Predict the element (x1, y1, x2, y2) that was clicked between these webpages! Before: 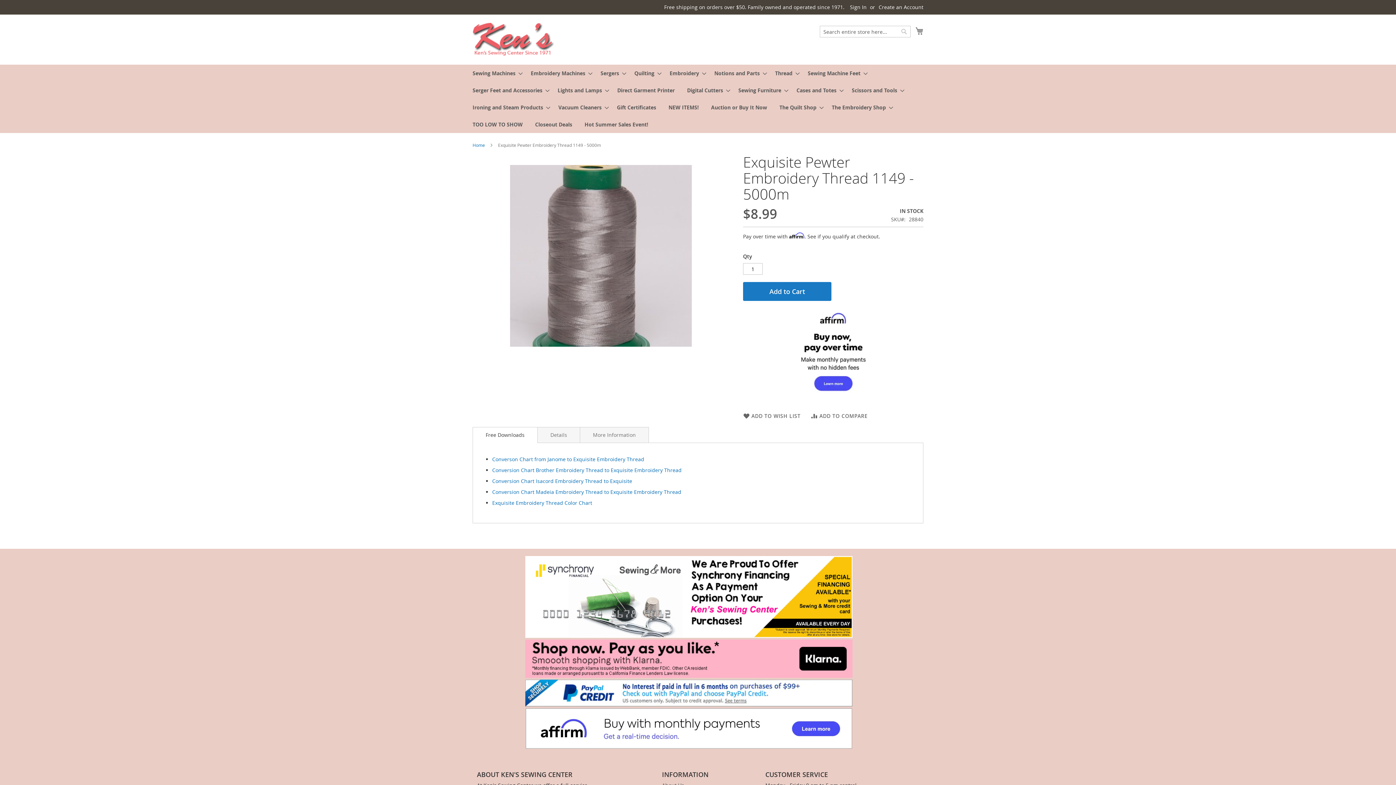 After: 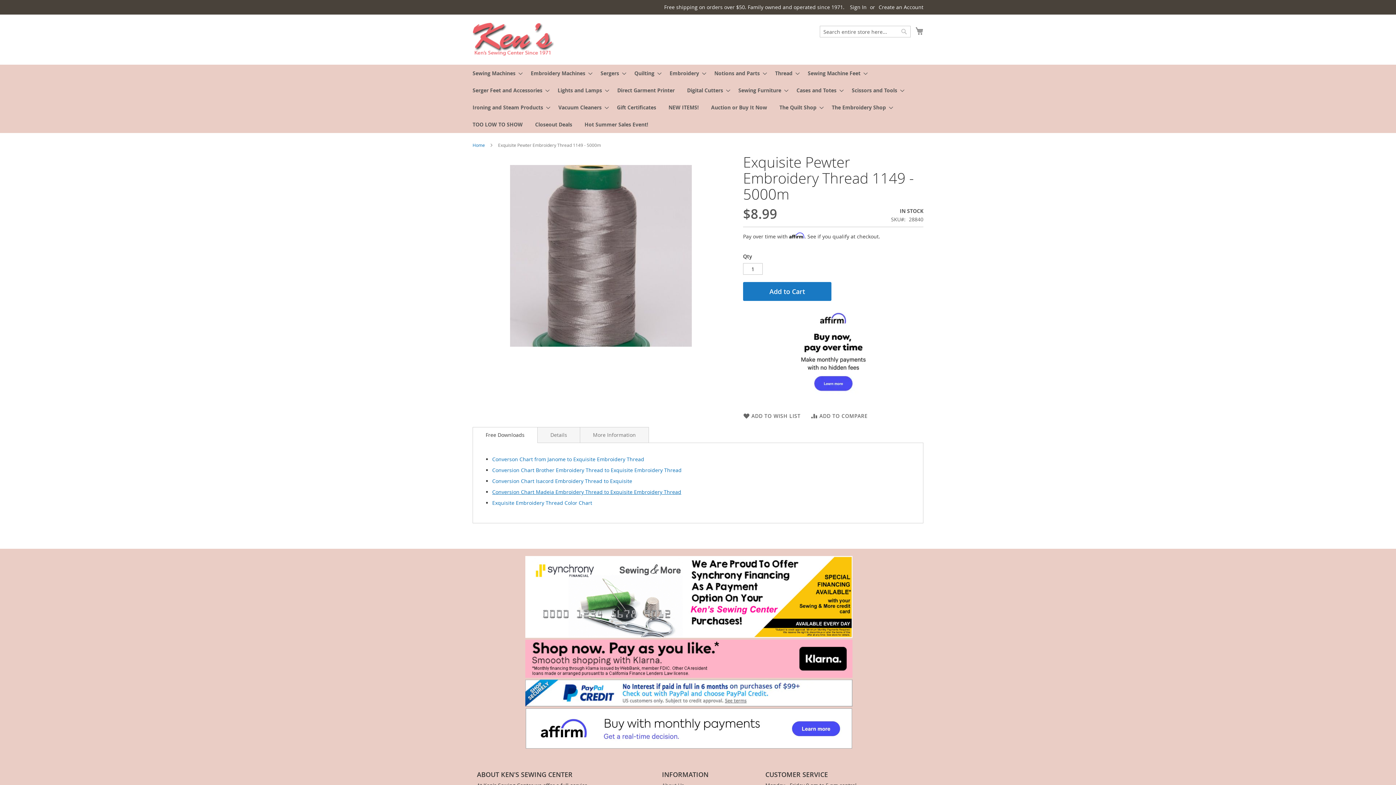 Action: label: Conversion Chart Madeia Embroidery Thread to Exquisite Embroidery Thread bbox: (492, 481, 681, 488)